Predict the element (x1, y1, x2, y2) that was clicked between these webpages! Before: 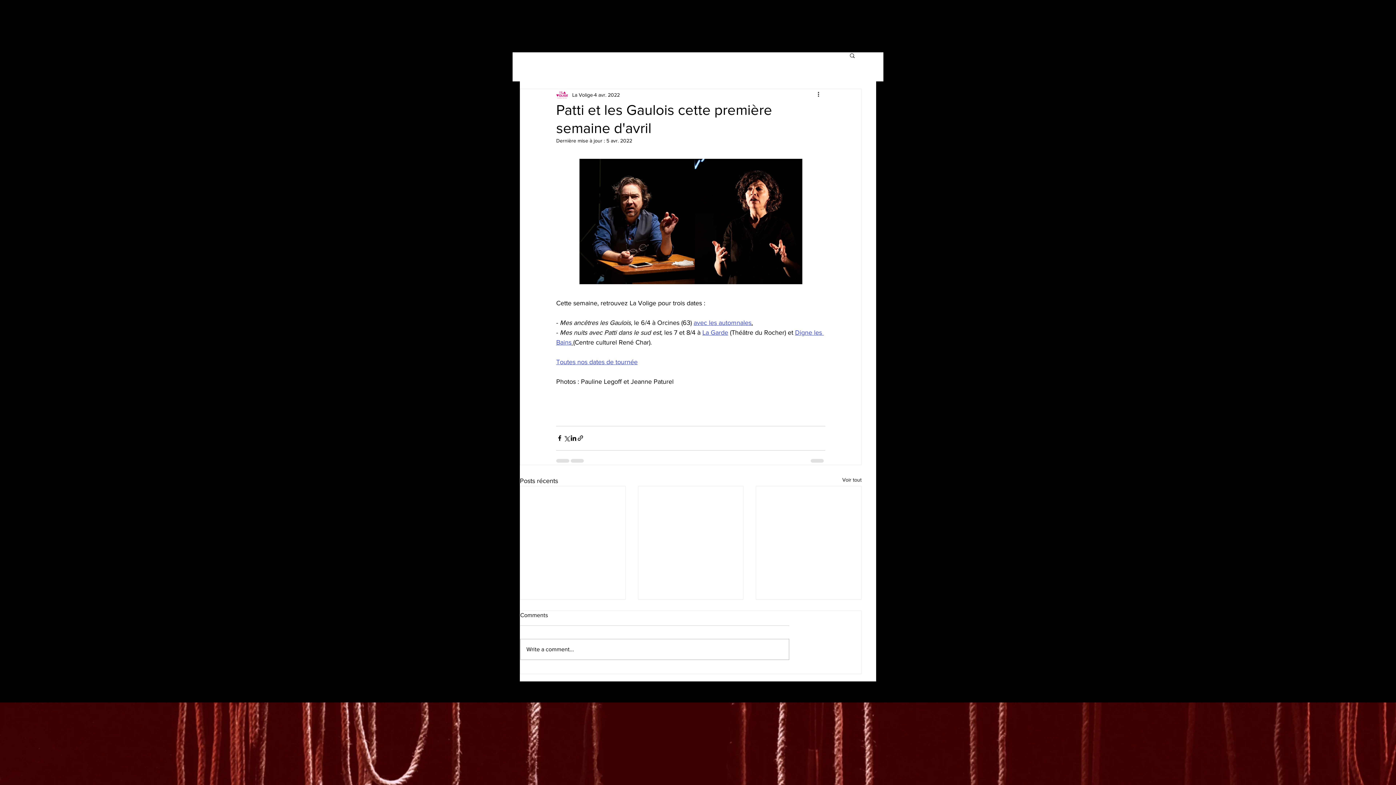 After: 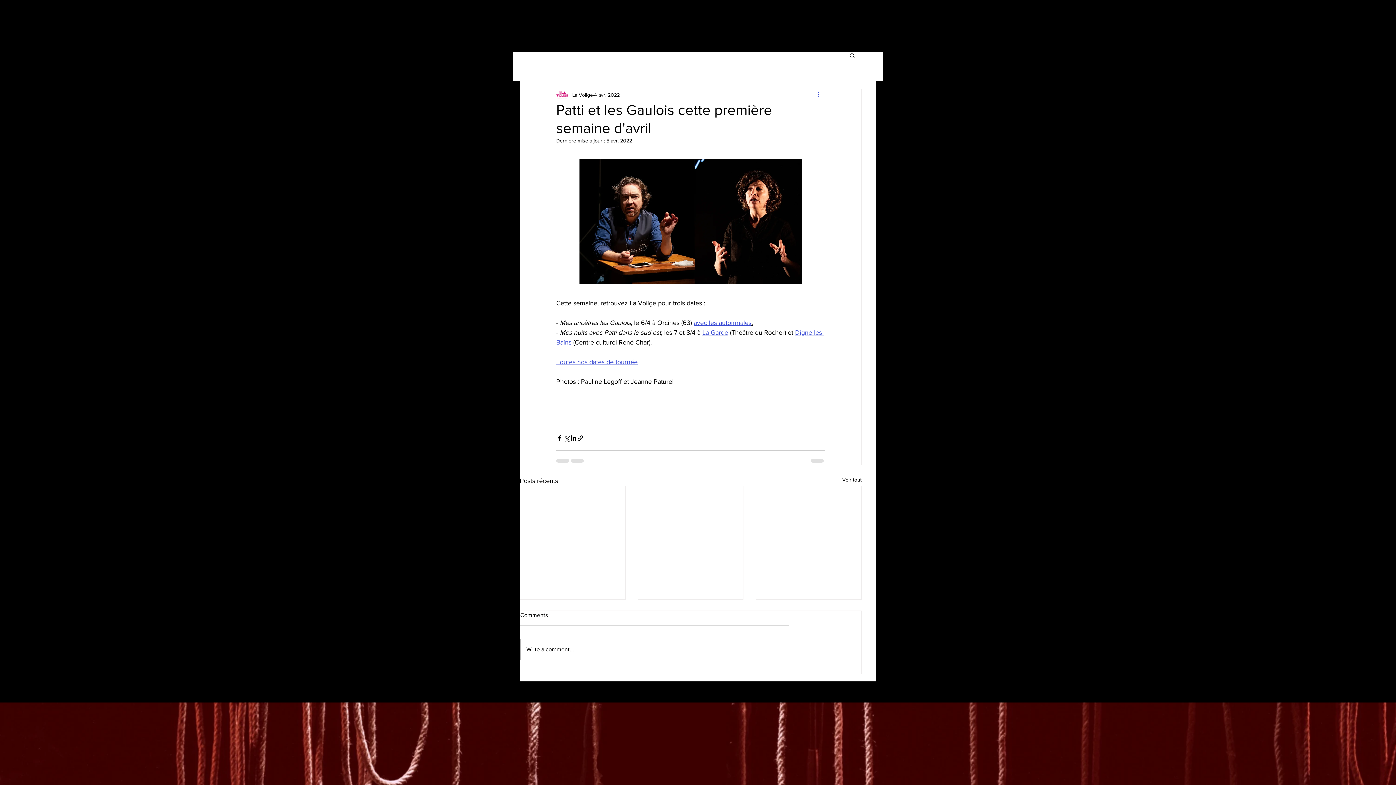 Action: label: Plus d'actions bbox: (816, 90, 825, 99)